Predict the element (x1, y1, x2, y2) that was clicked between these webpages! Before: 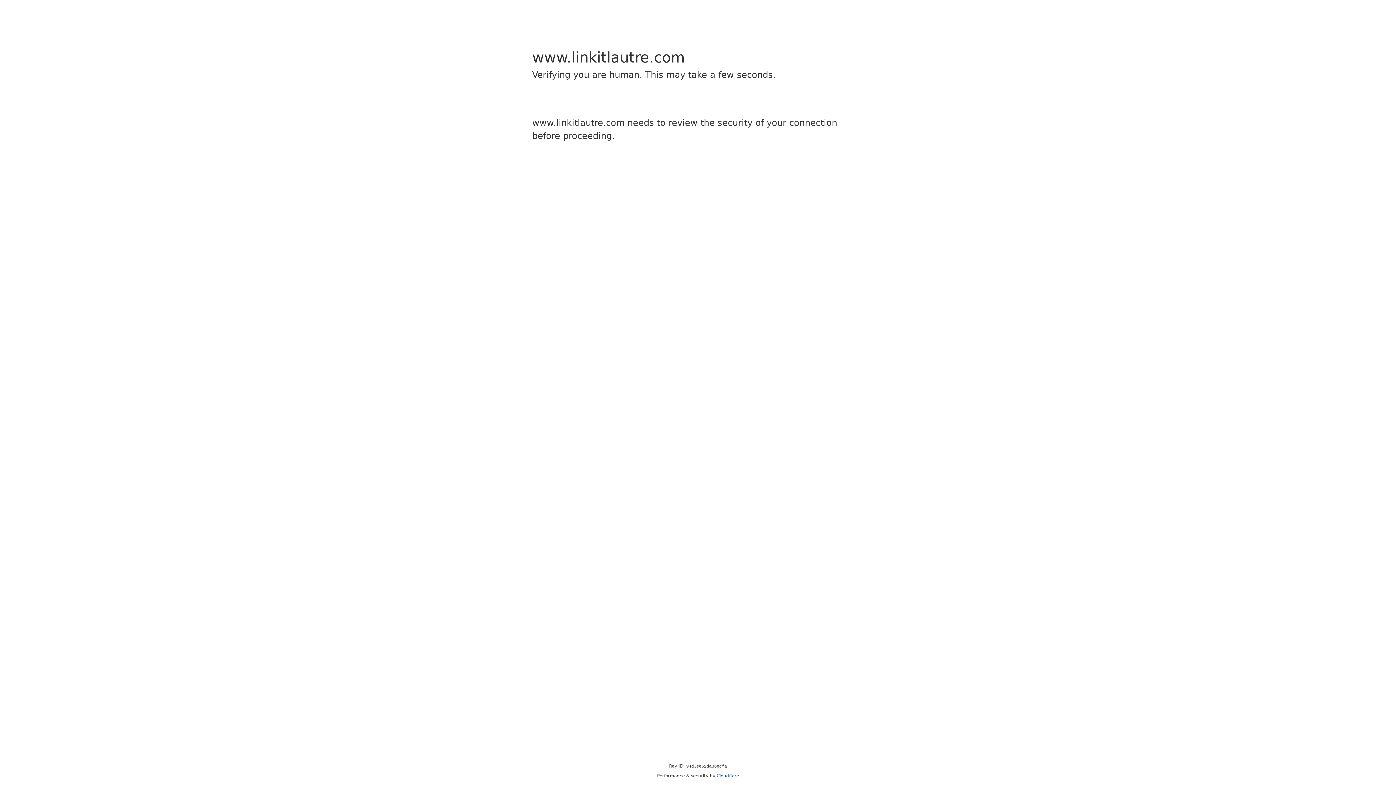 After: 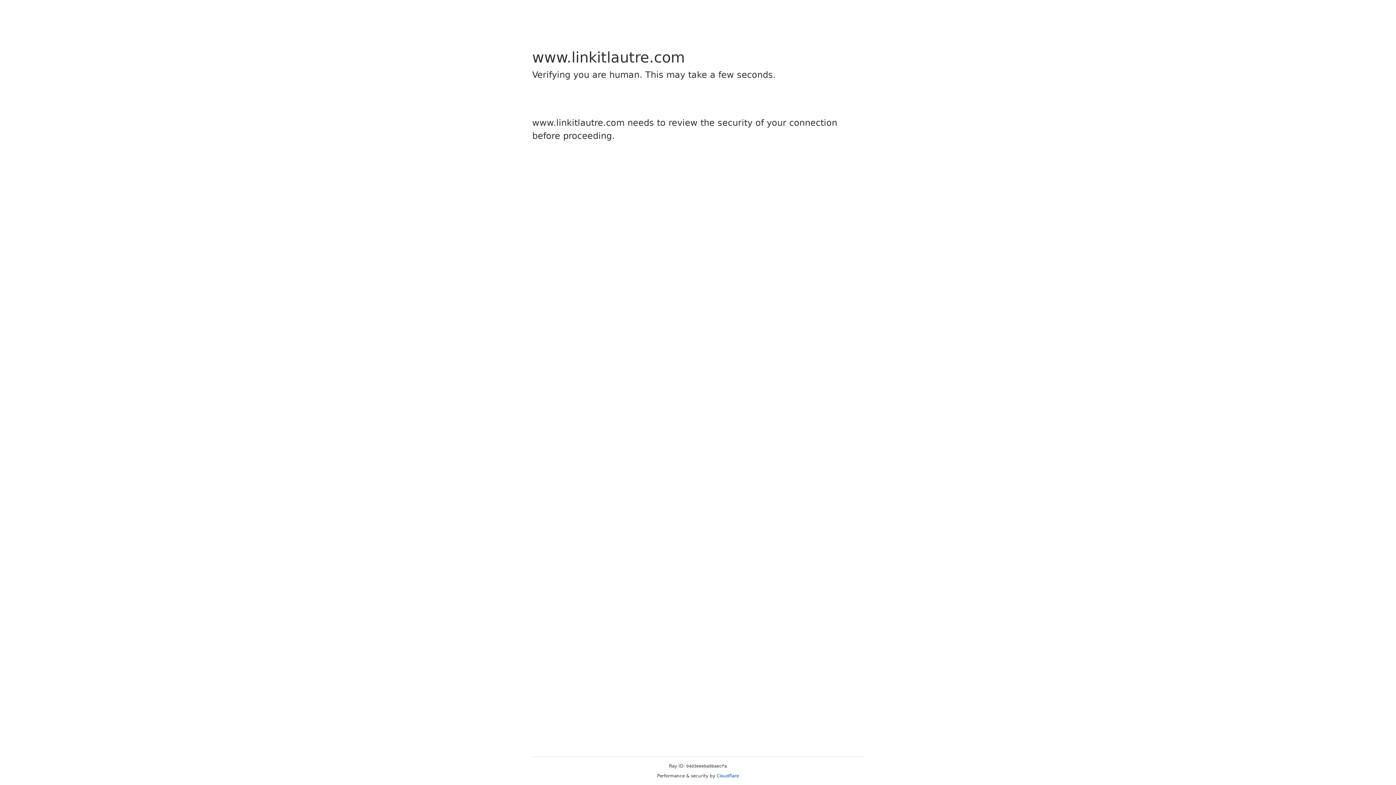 Action: bbox: (716, 773, 739, 778) label: Cloudflare